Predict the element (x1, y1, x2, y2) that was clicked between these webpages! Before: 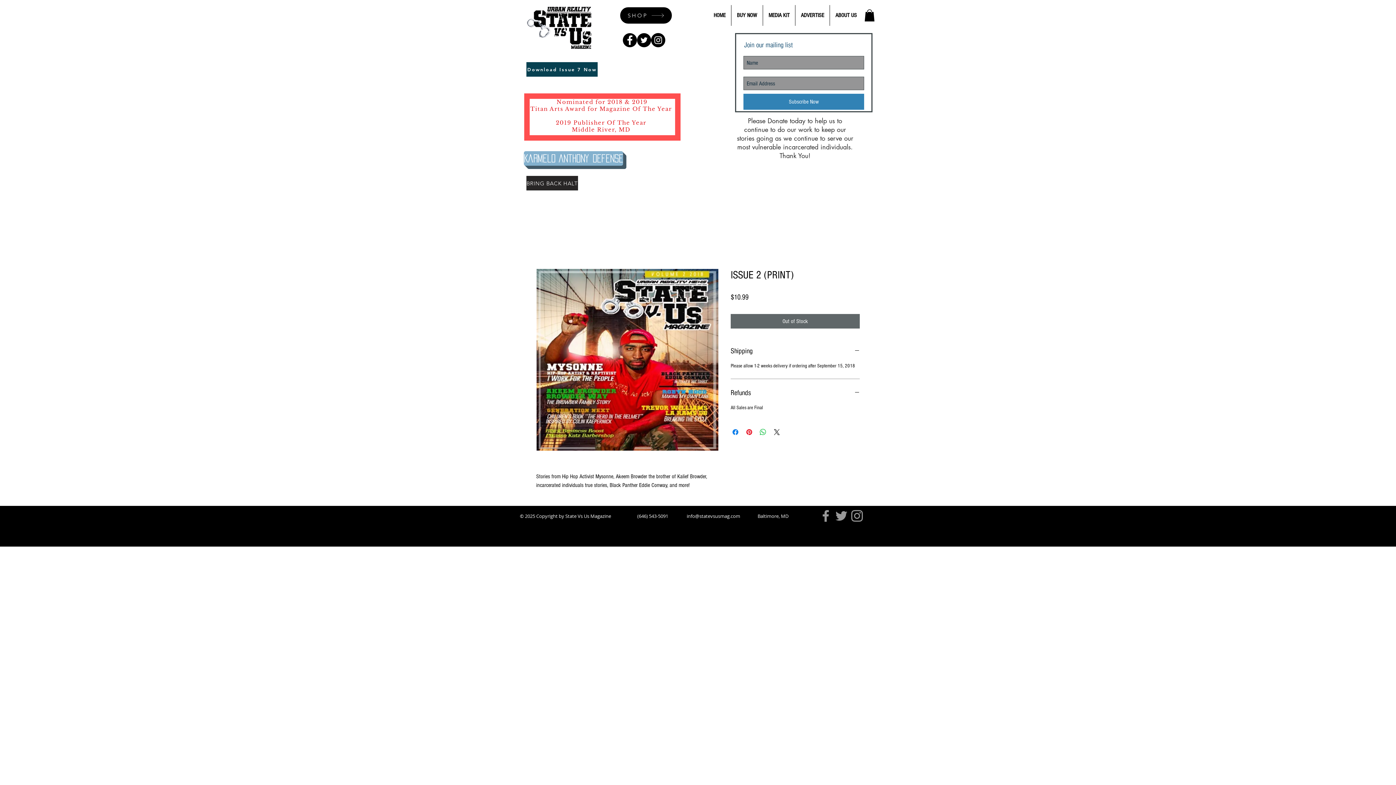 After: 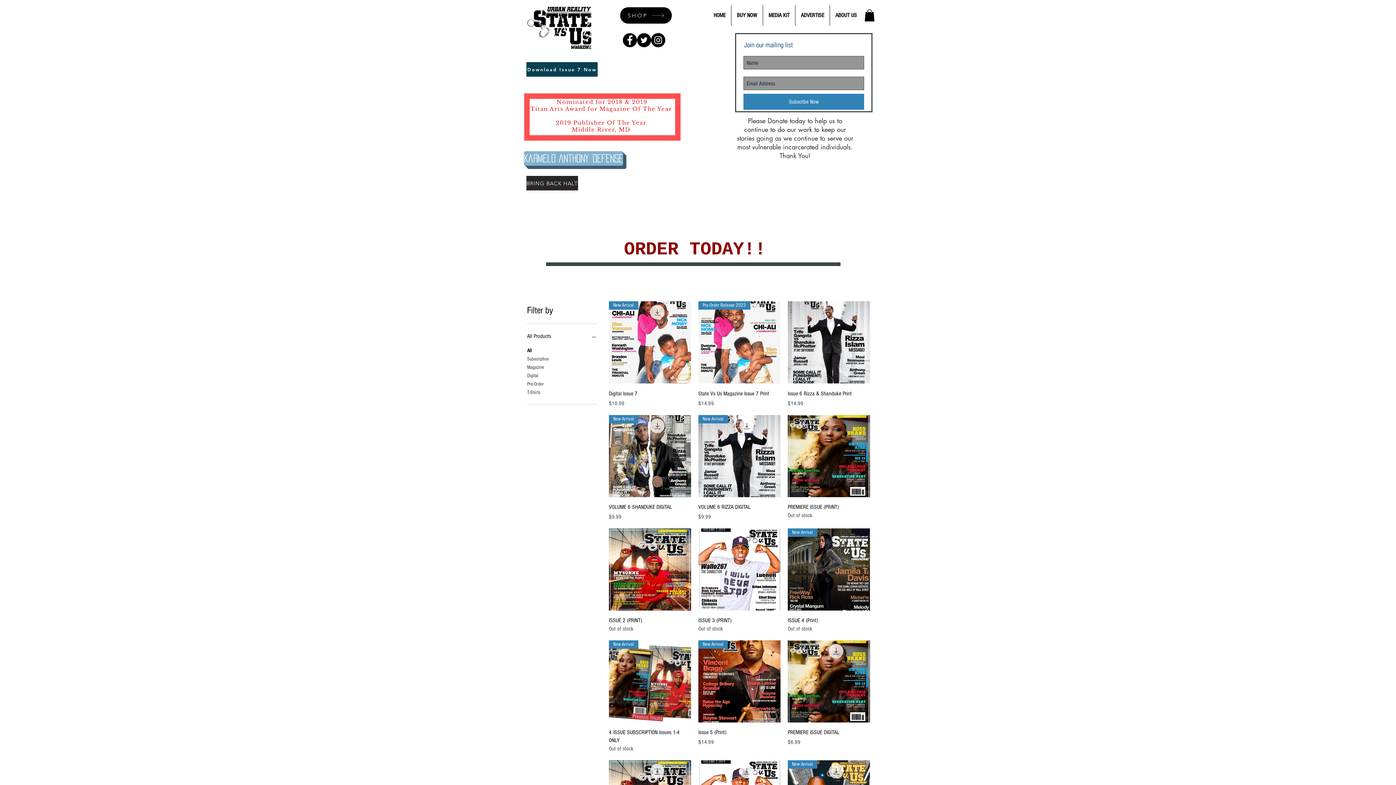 Action: label: BUY NOW bbox: (731, 5, 762, 25)